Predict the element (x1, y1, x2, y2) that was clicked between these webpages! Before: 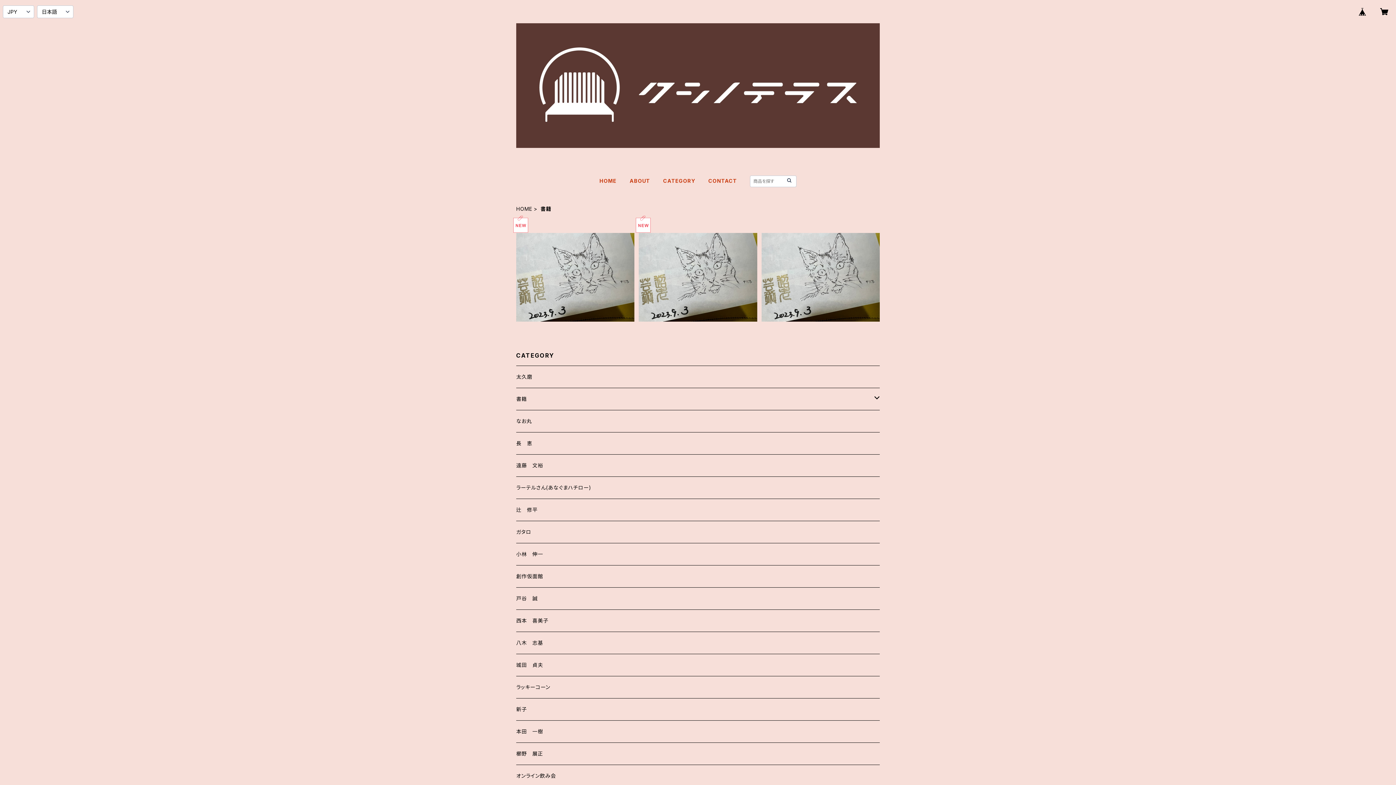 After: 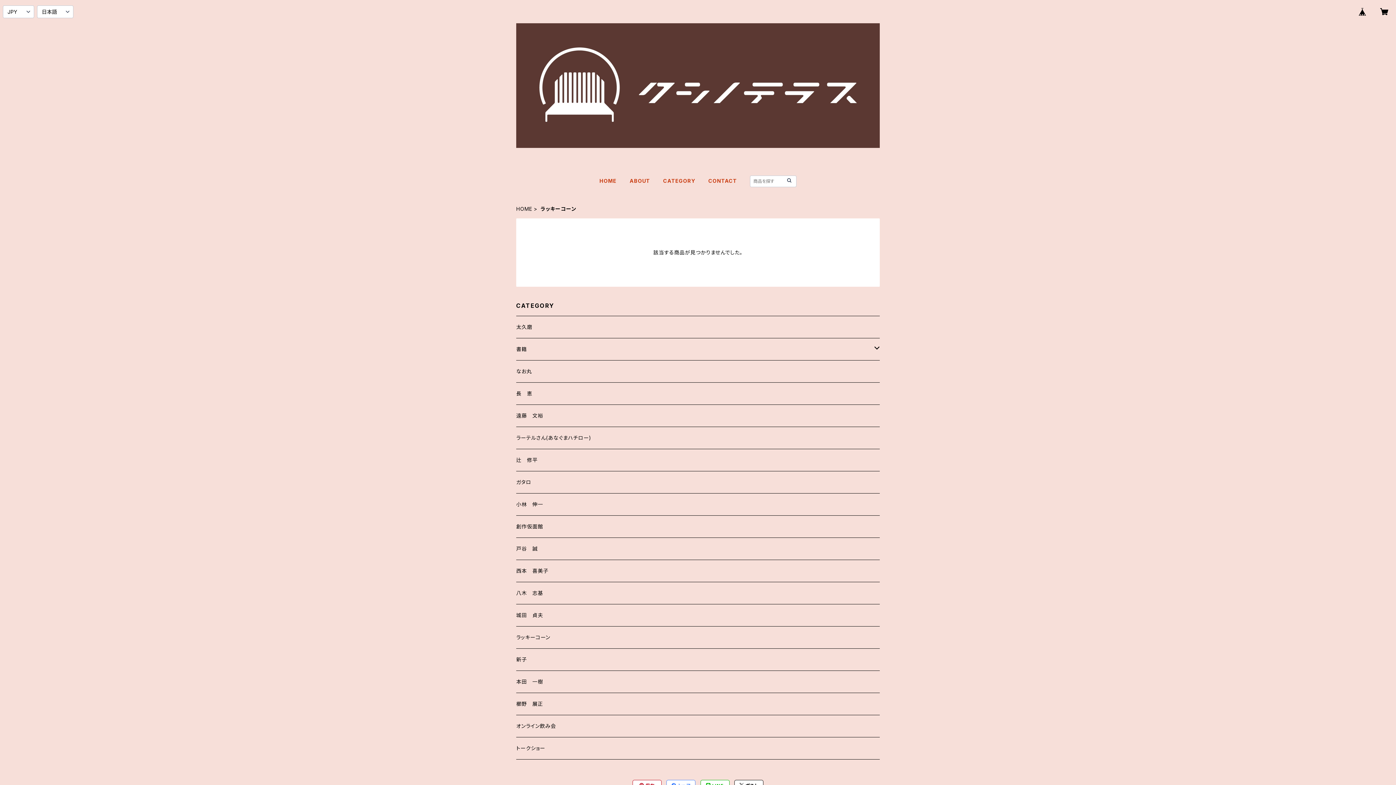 Action: bbox: (516, 676, 880, 698) label: ラッキーコーン